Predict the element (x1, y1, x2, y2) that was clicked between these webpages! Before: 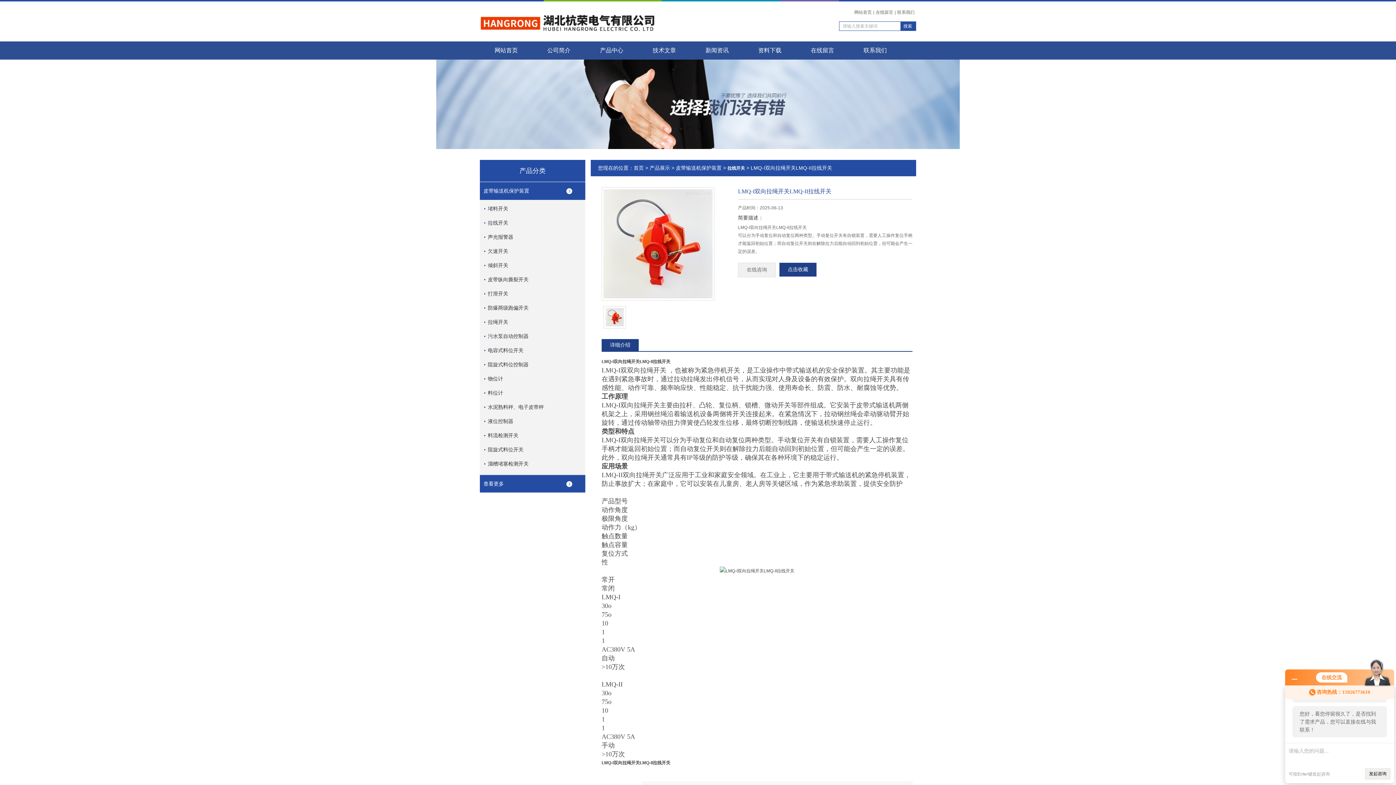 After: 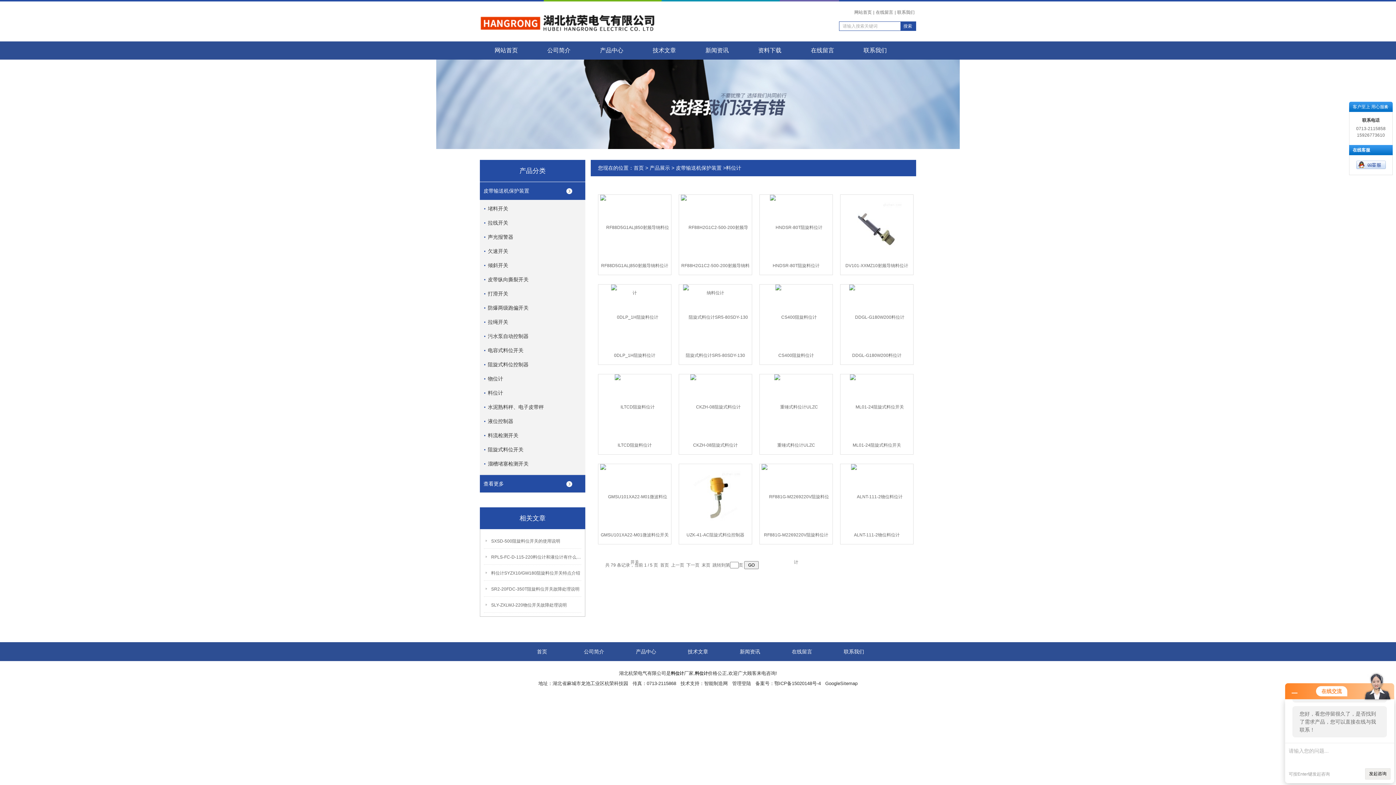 Action: label: 料位计 bbox: (484, 384, 589, 401)